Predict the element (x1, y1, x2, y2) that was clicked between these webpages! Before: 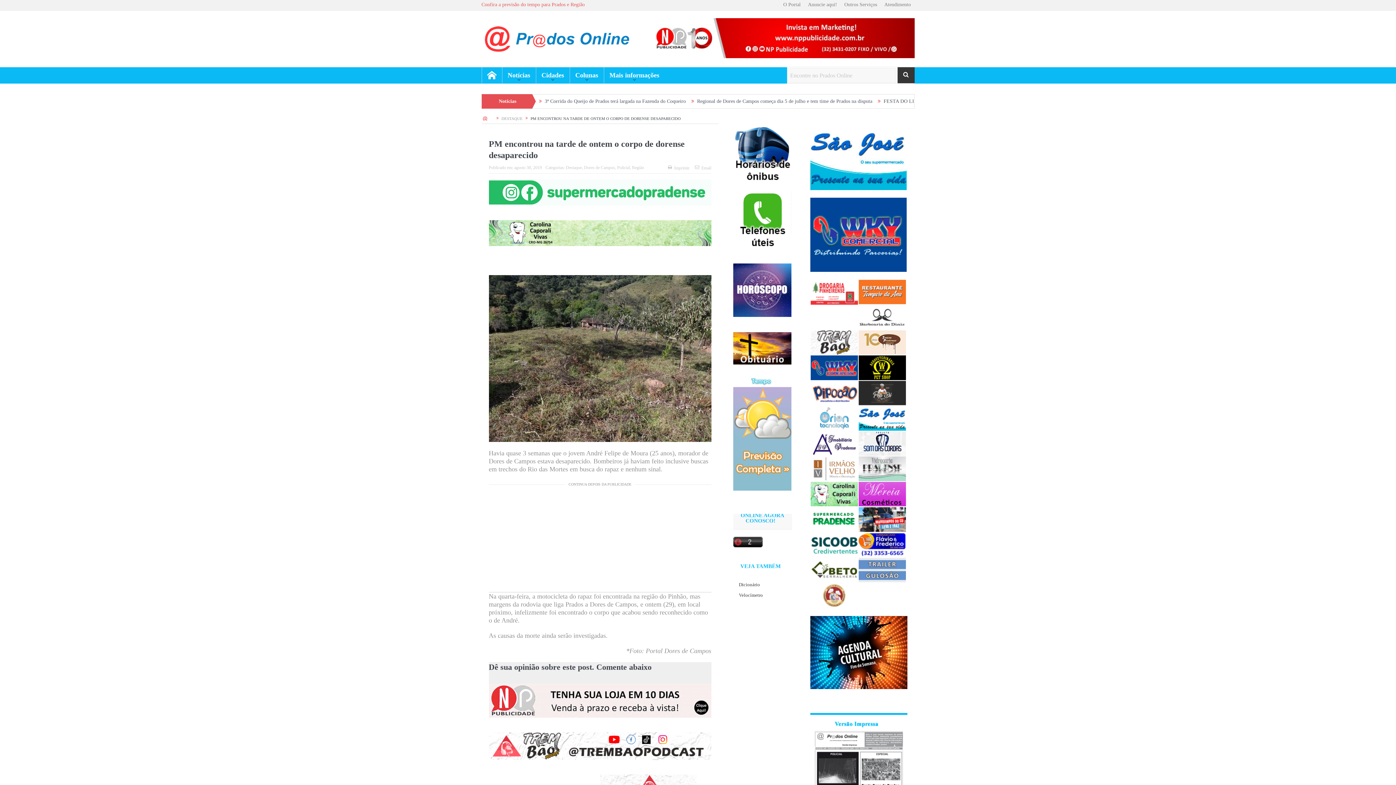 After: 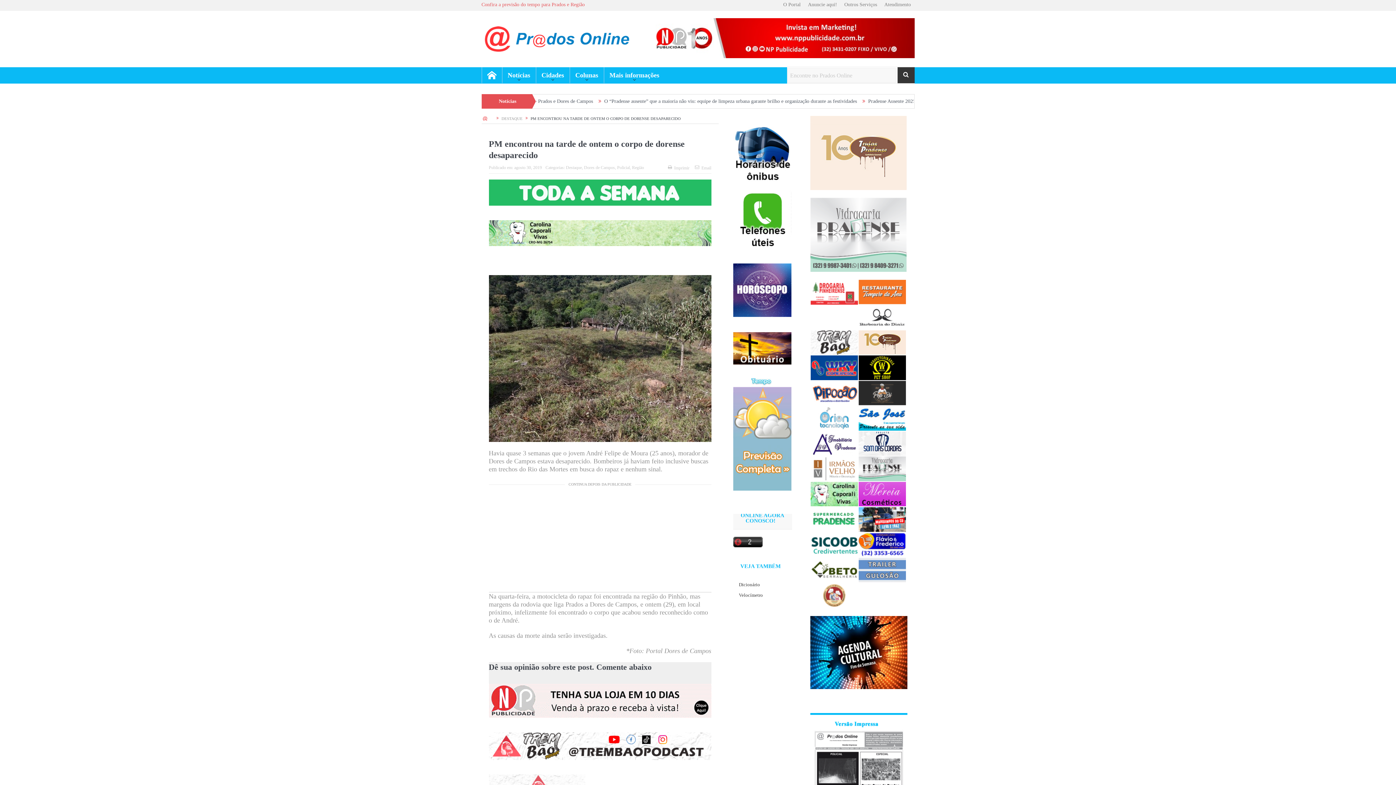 Action: bbox: (810, 516, 858, 521)